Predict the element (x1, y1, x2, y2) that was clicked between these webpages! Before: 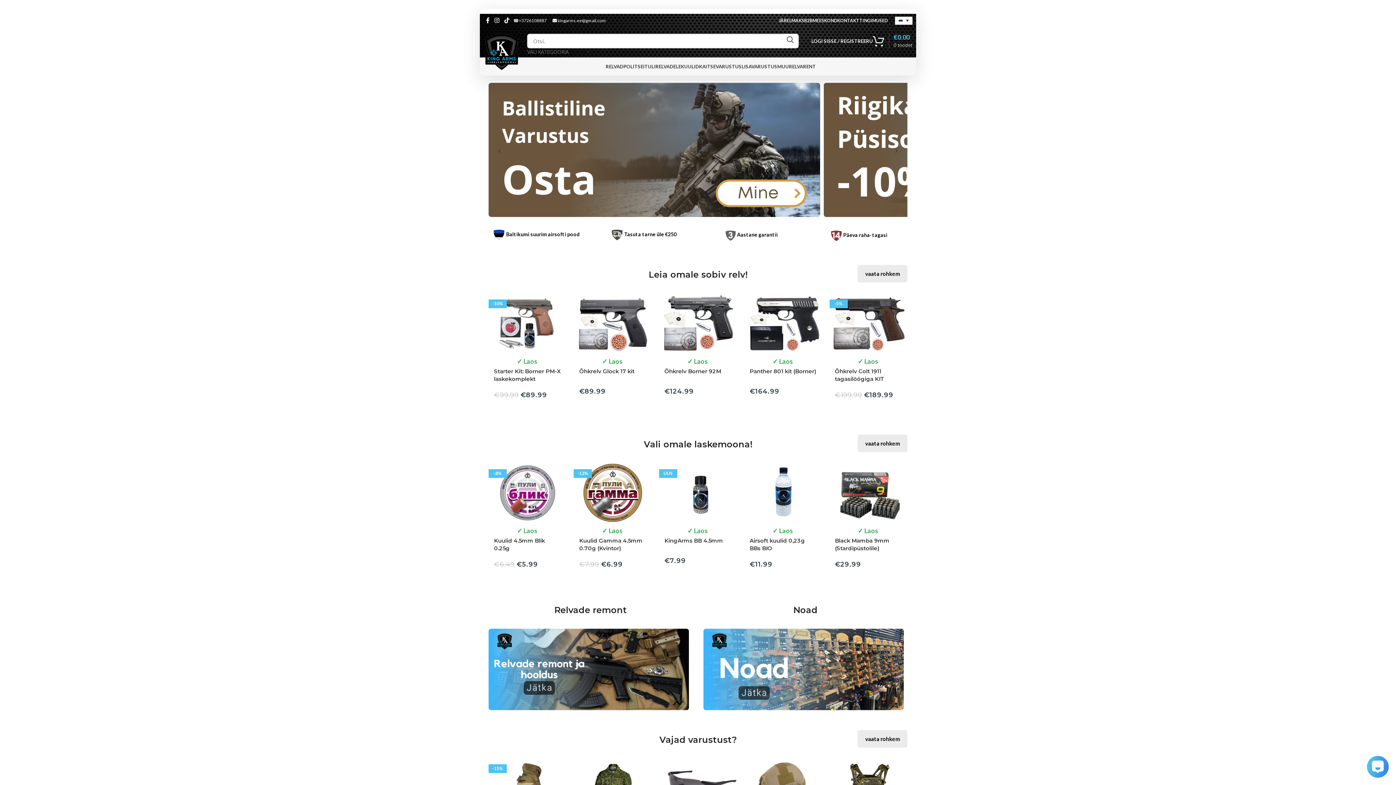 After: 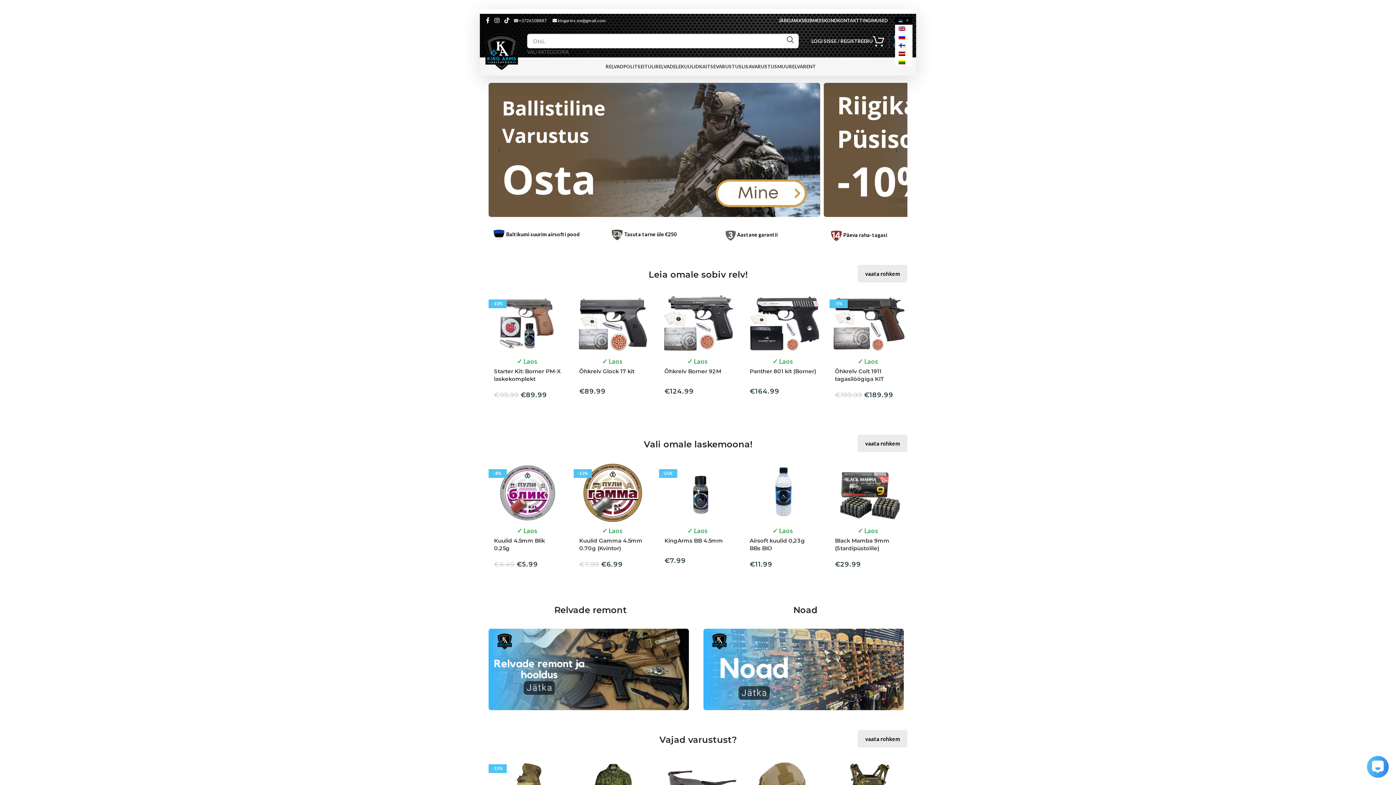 Action: bbox: (895, 16, 912, 24)